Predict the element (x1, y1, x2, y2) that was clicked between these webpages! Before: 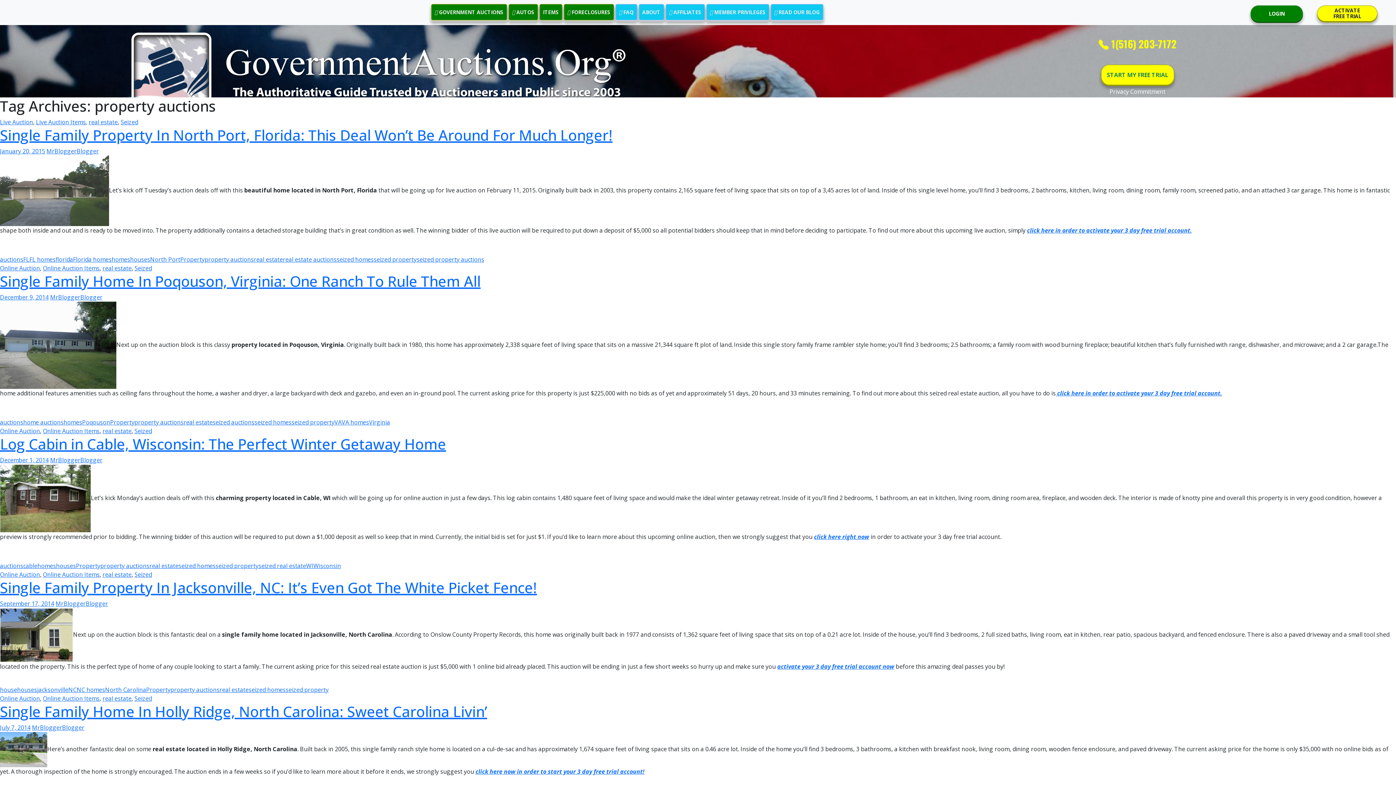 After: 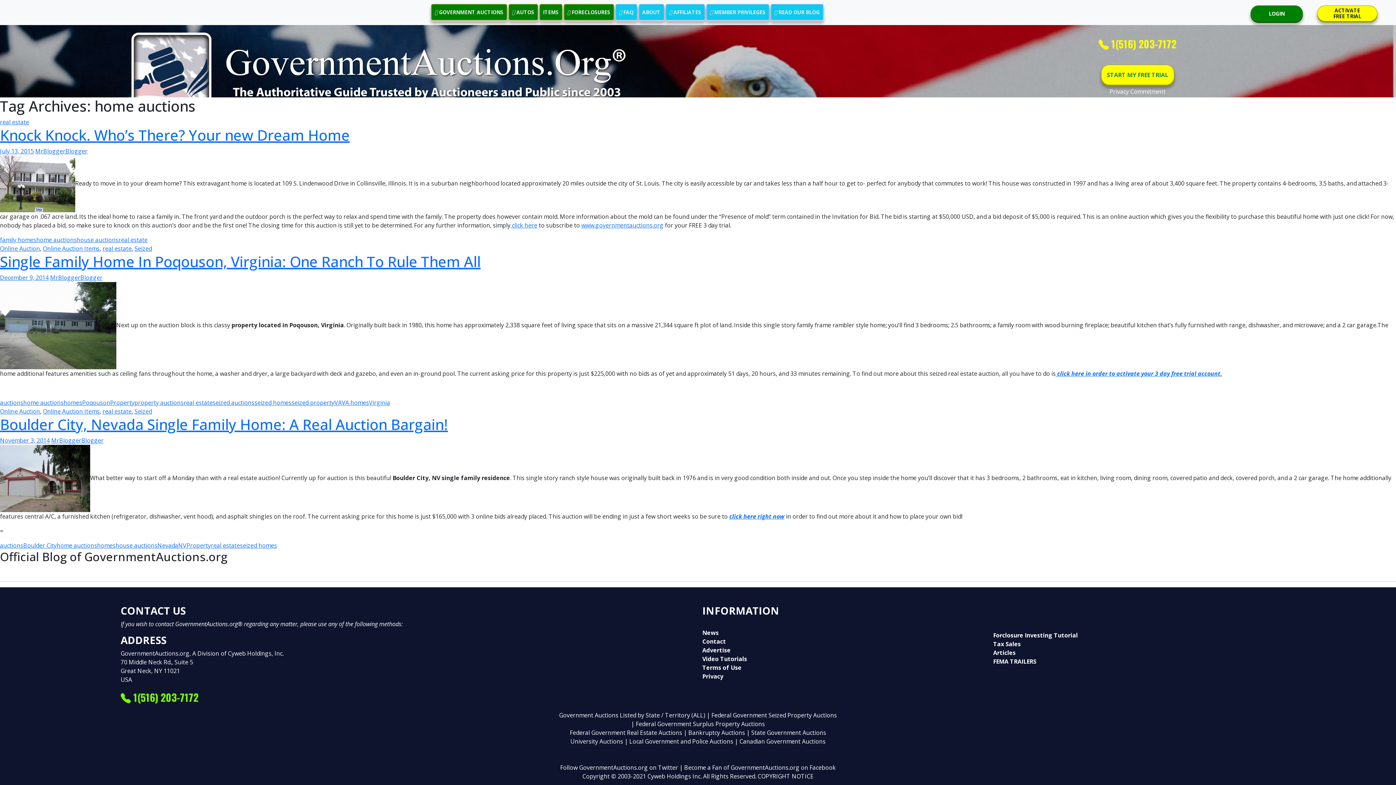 Action: label: home auctions bbox: (23, 418, 63, 426)